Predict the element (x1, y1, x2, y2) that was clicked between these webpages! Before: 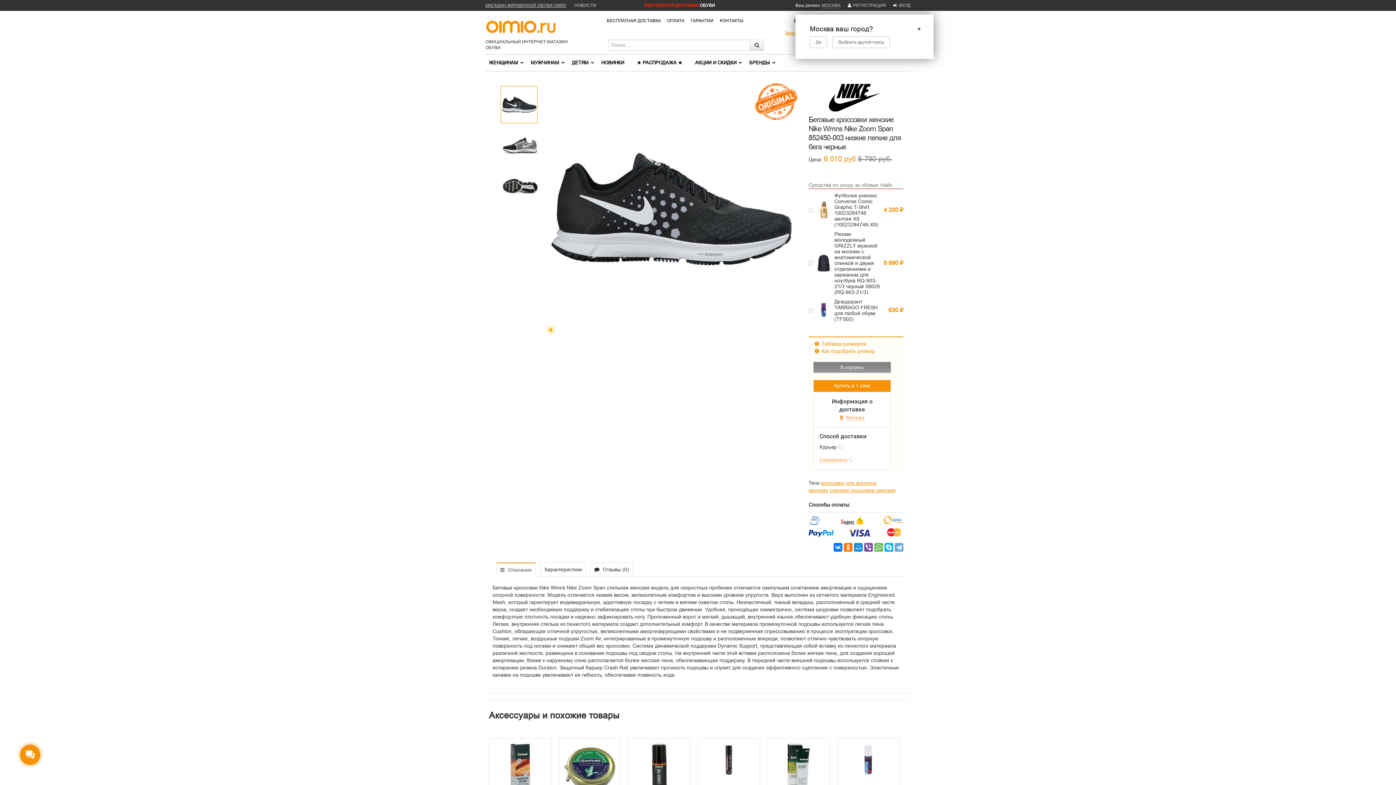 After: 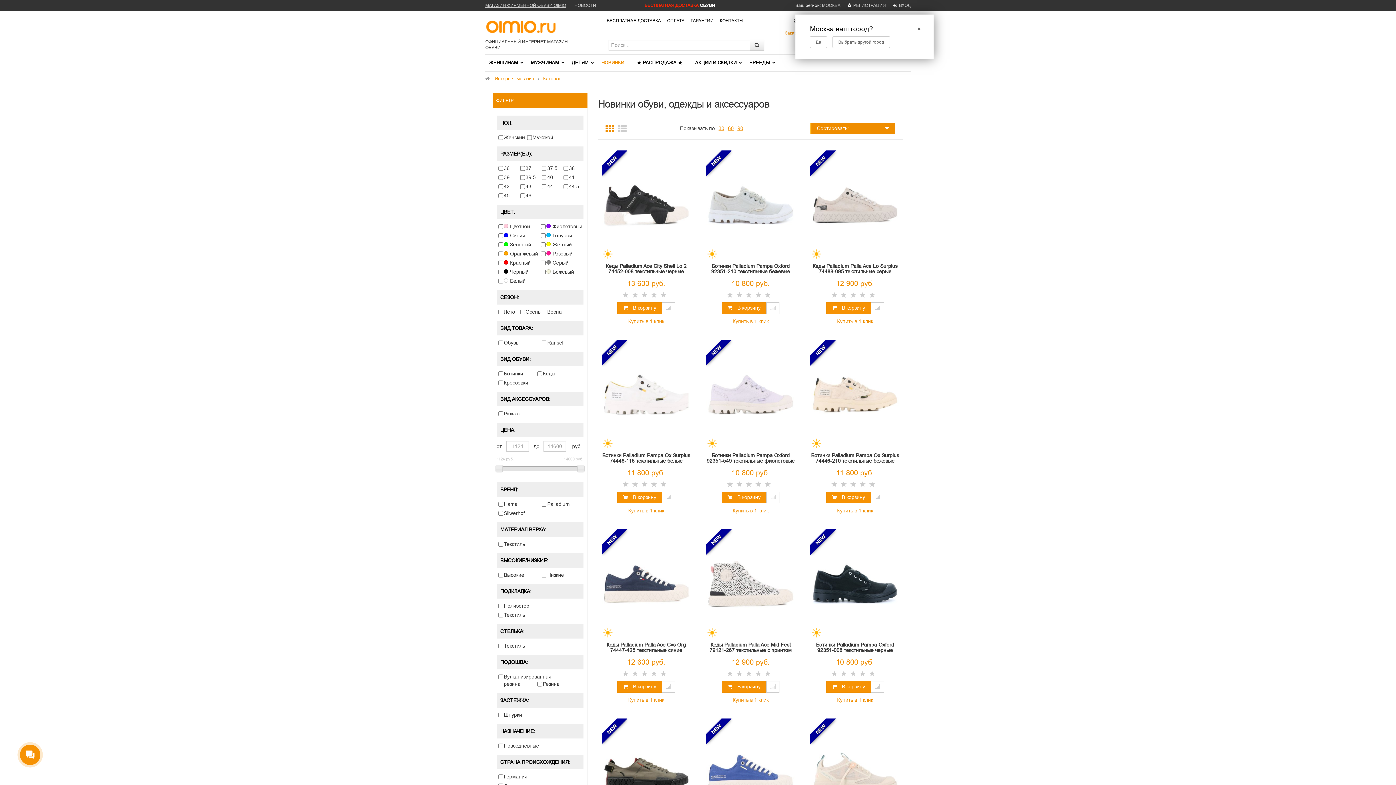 Action: bbox: (597, 56, 628, 69) label: НОВИНКИ